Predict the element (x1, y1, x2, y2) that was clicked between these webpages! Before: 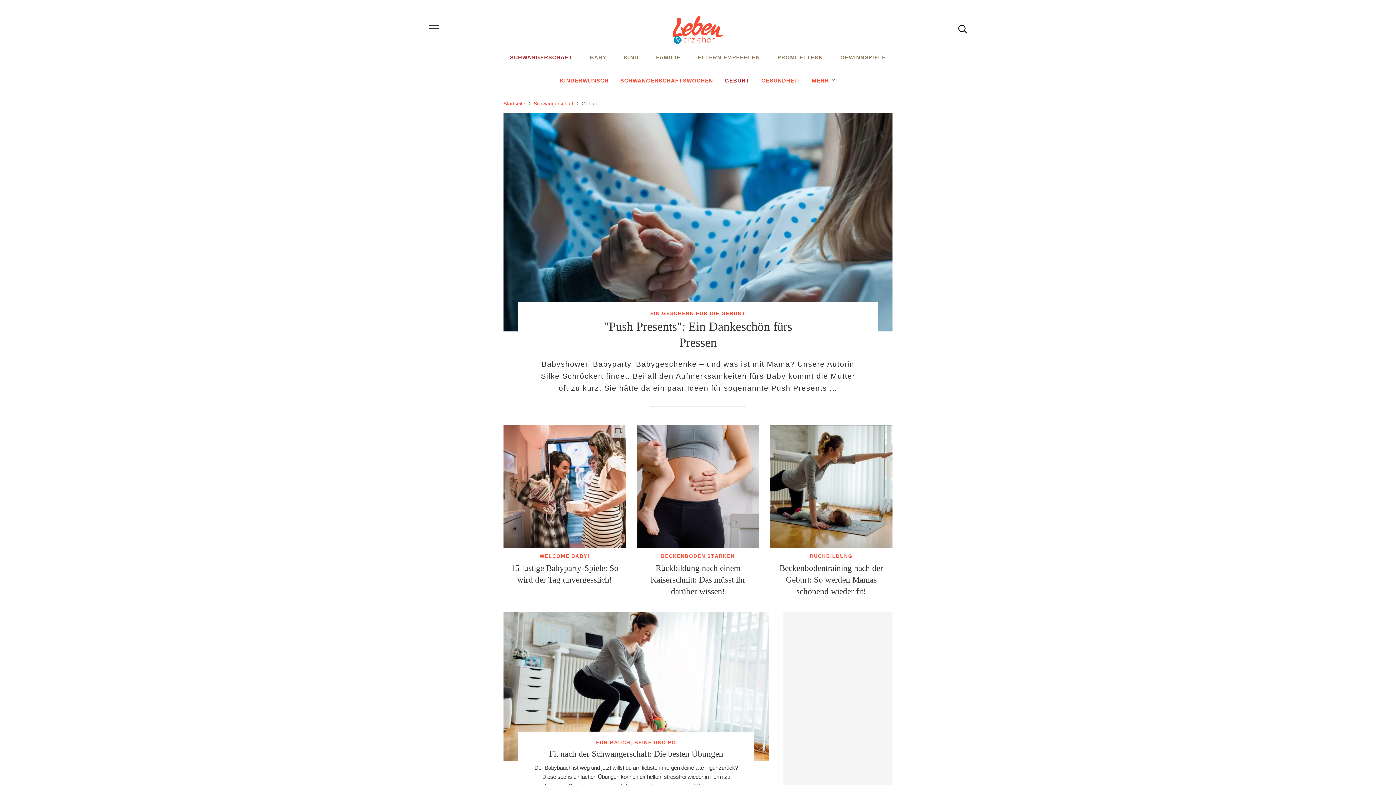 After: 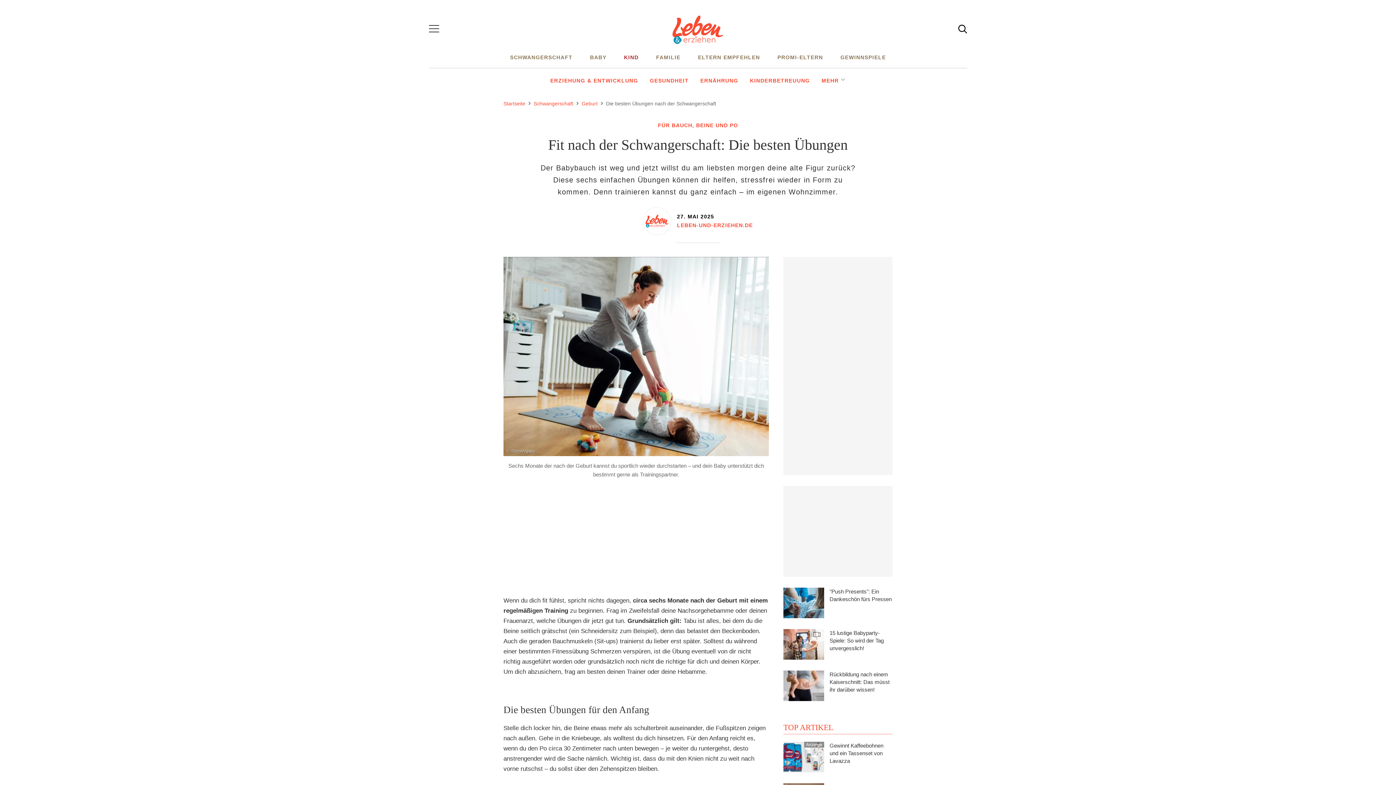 Action: label: Fit nach der Schwangerschaft: Die besten Übungen bbox: (549, 749, 723, 759)